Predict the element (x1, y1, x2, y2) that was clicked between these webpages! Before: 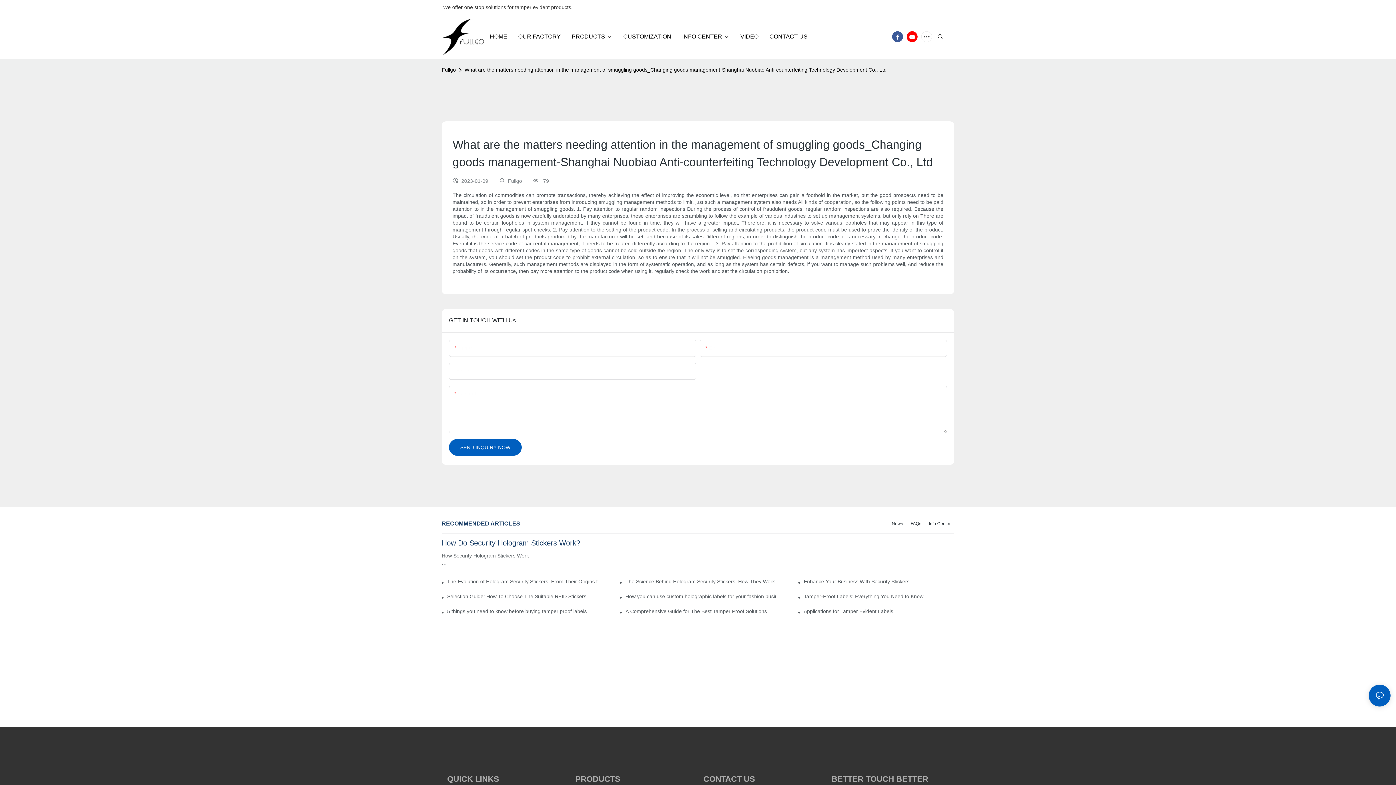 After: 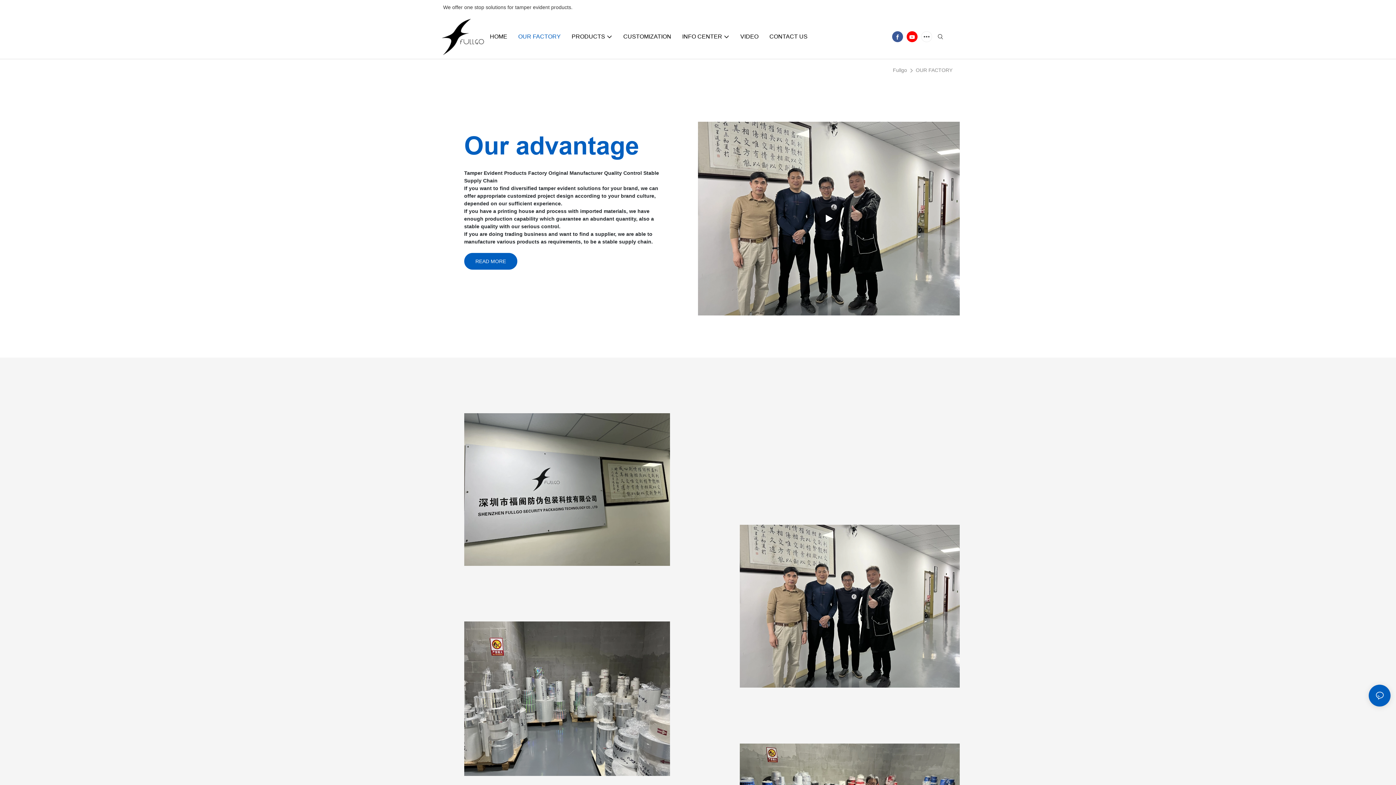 Action: label: OUR FACTORY bbox: (518, 32, 560, 41)